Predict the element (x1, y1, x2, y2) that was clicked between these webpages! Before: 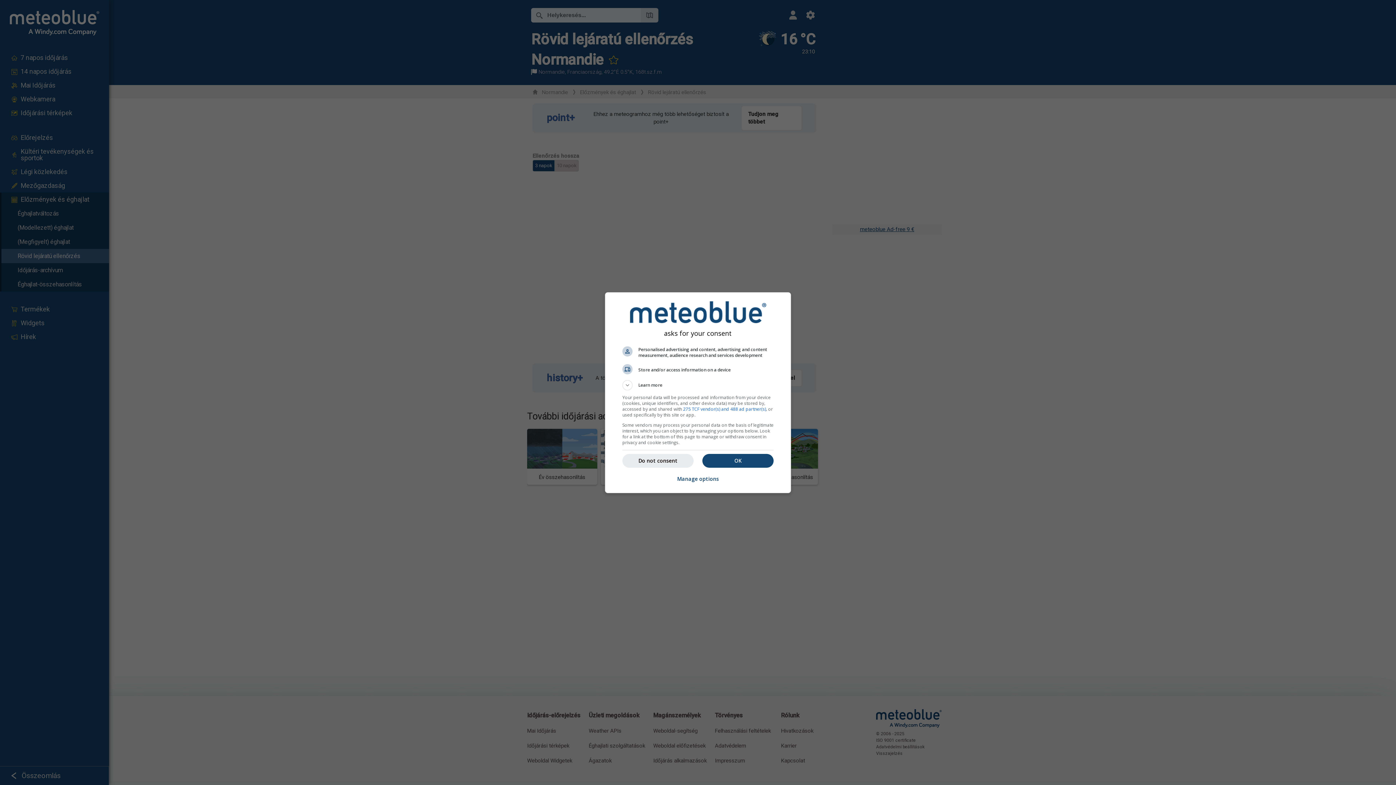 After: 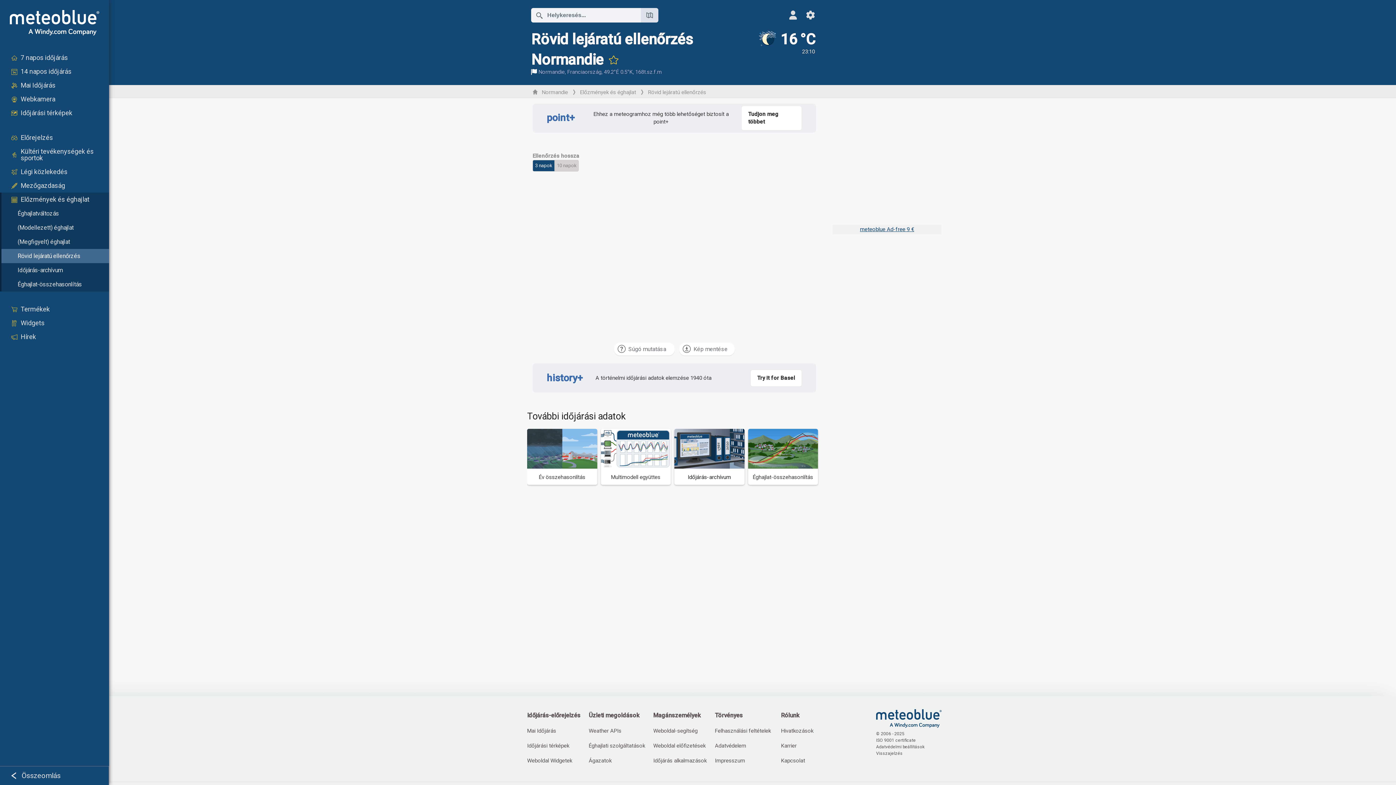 Action: bbox: (702, 454, 773, 467) label: OK